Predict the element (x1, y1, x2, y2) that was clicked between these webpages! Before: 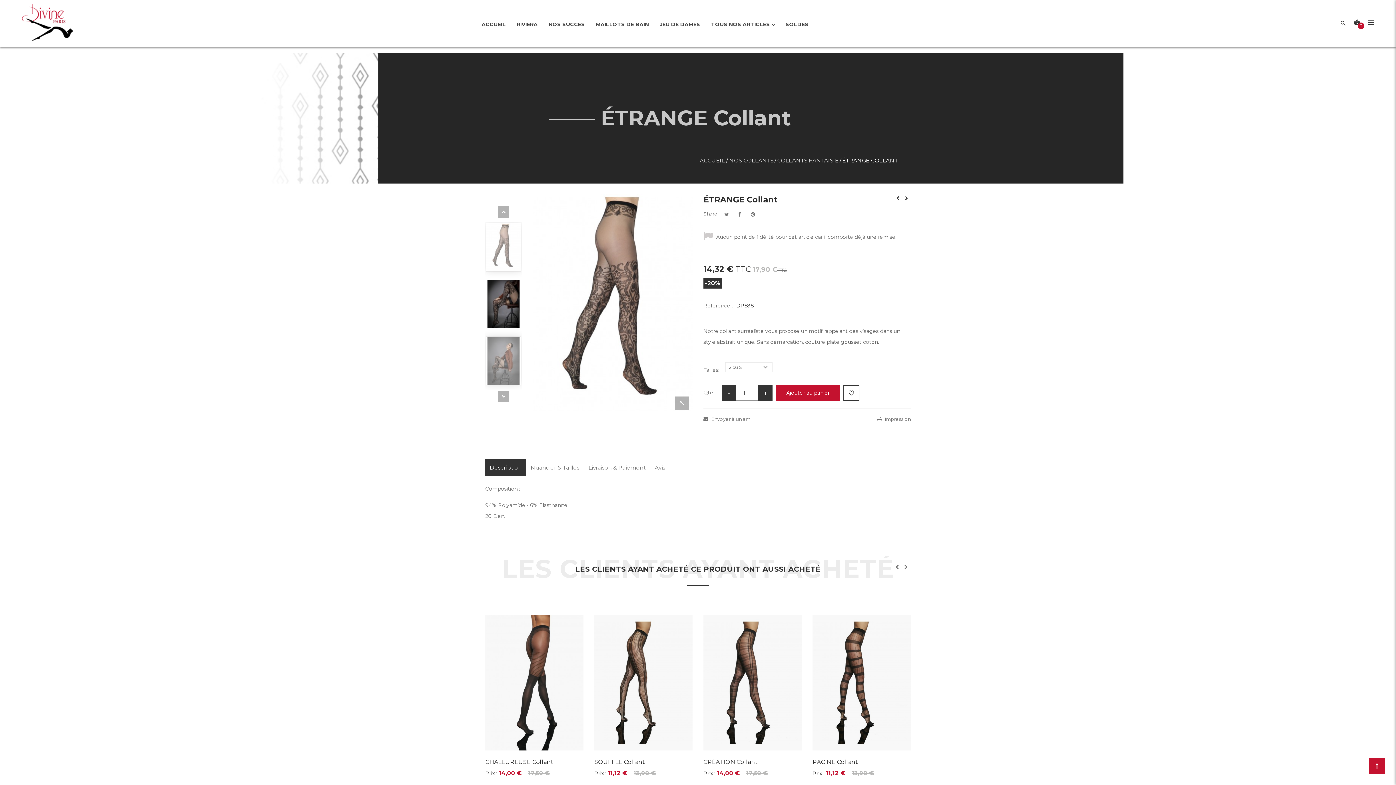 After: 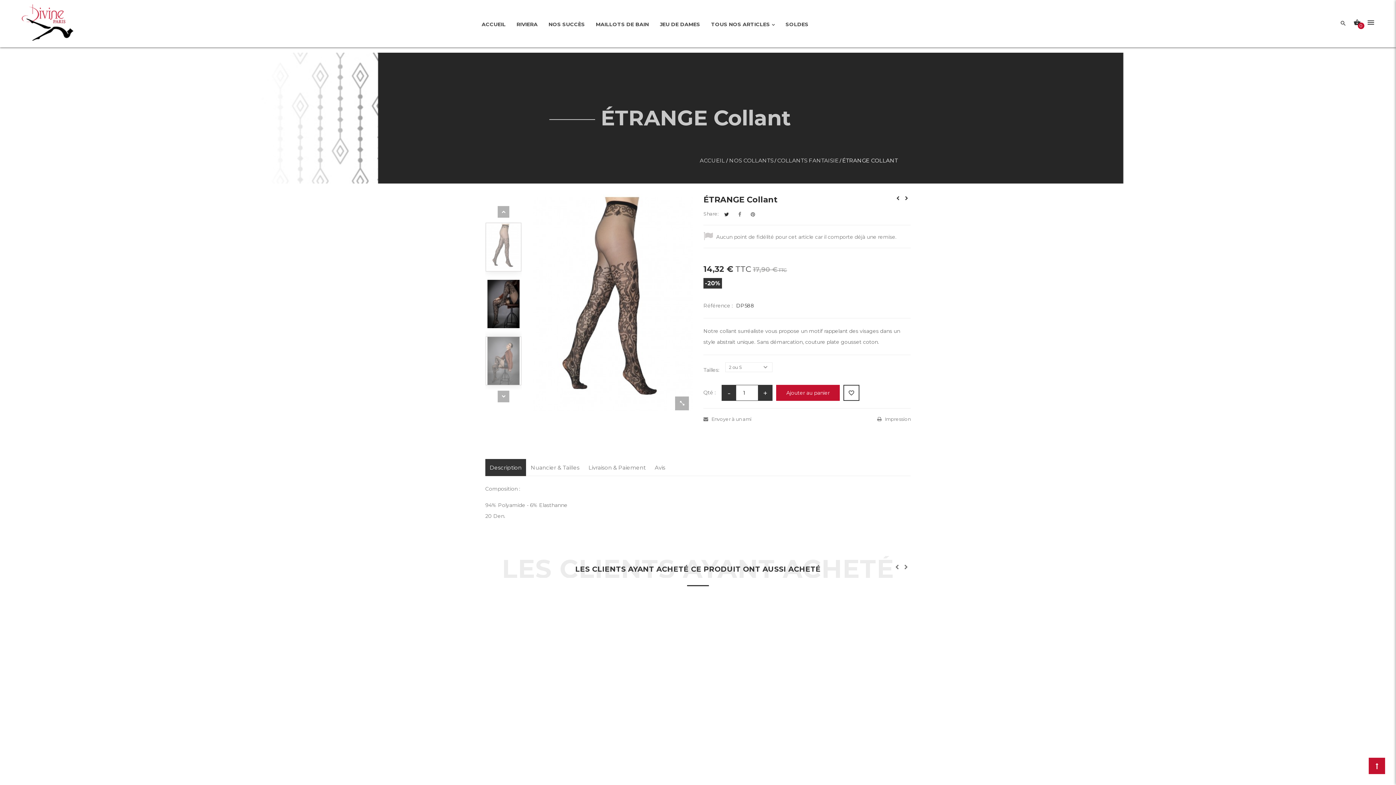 Action: bbox: (722, 211, 731, 217)